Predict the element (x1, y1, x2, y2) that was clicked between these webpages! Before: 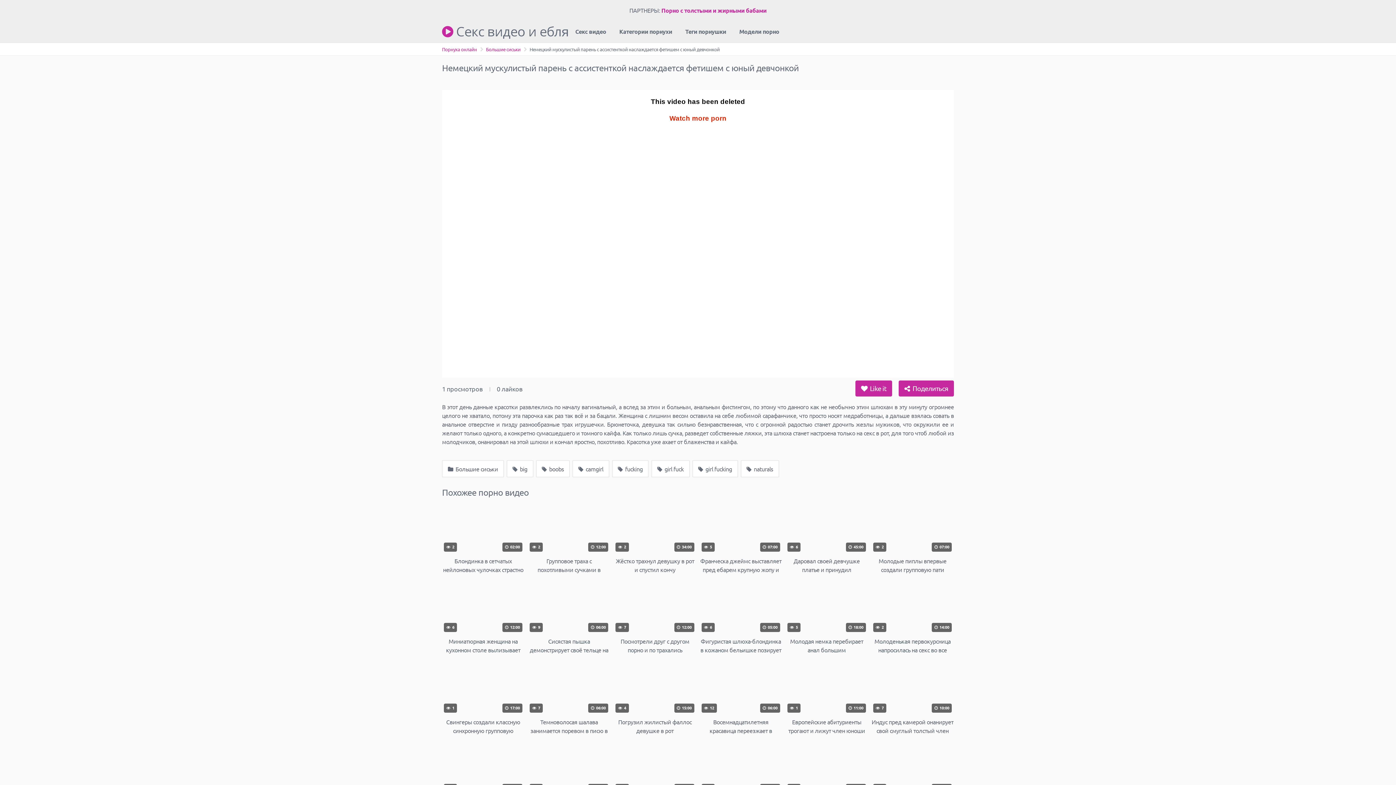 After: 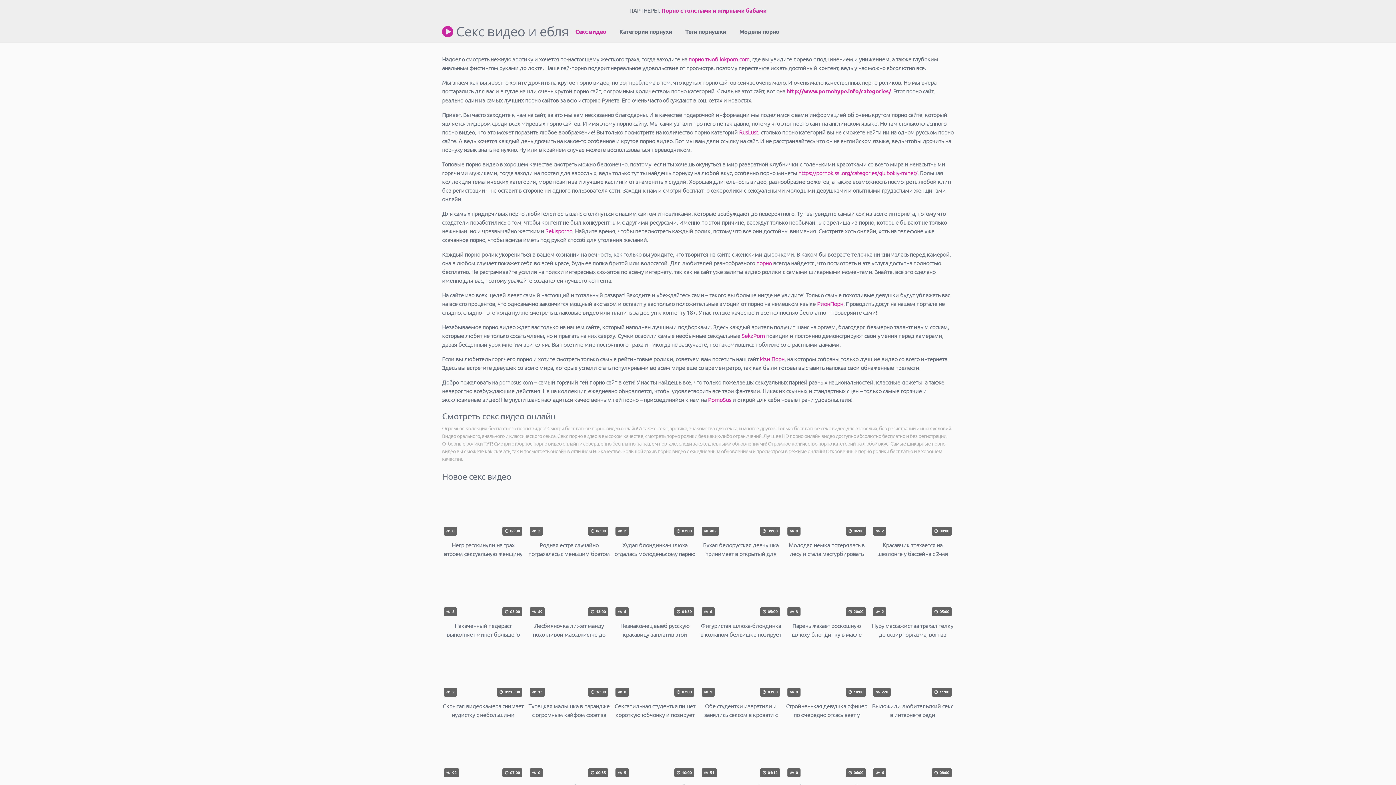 Action: bbox: (442, 25, 568, 38) label:  Секс видео и ебля